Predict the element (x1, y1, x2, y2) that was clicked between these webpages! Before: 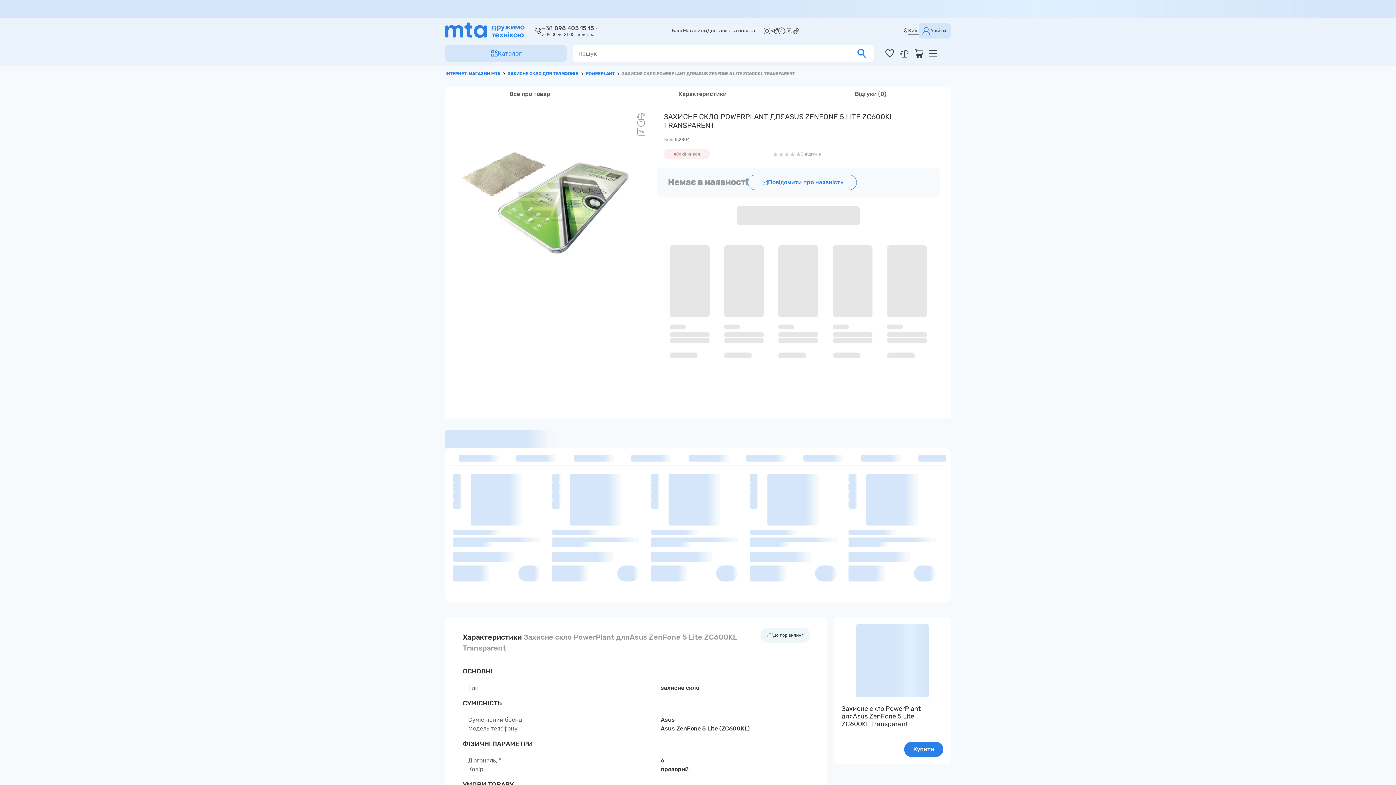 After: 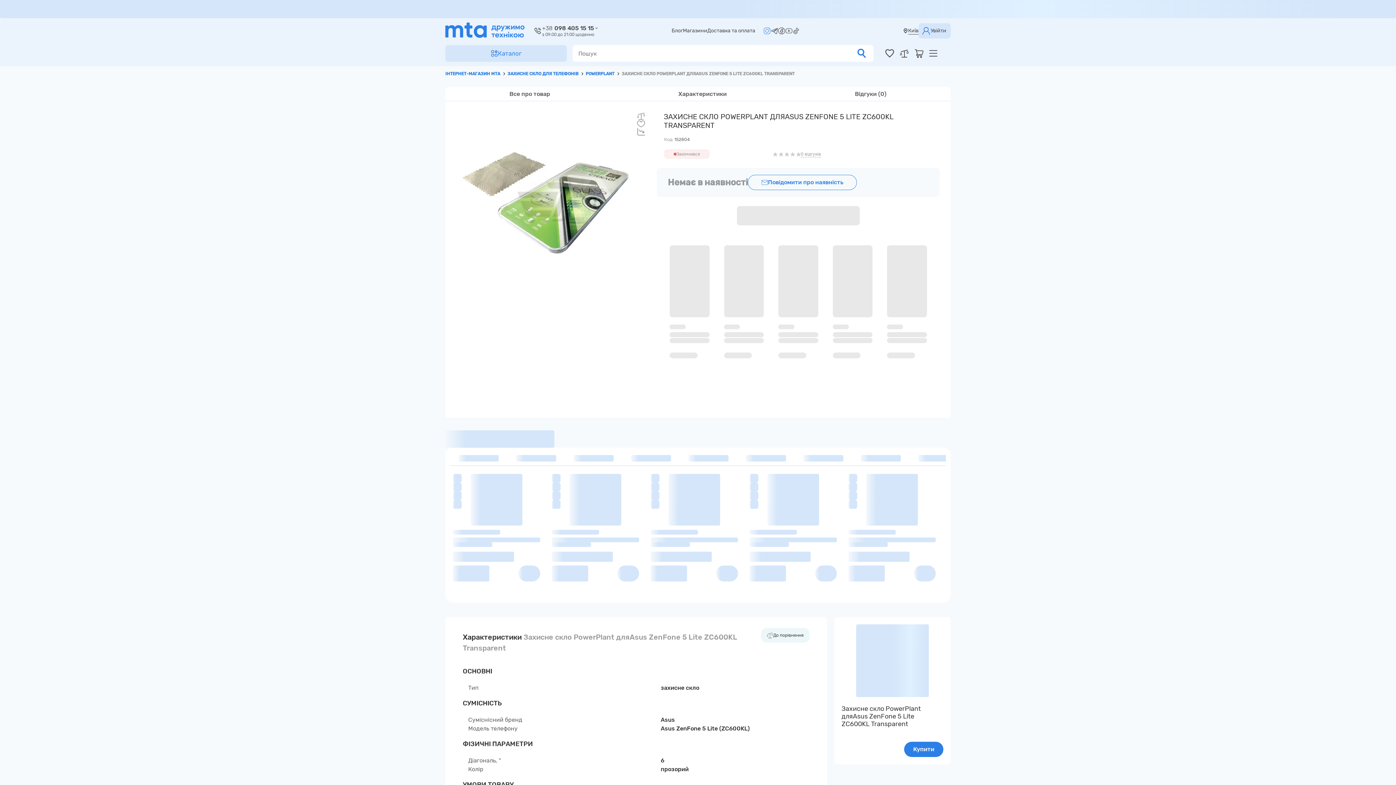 Action: bbox: (763, 27, 770, 34)